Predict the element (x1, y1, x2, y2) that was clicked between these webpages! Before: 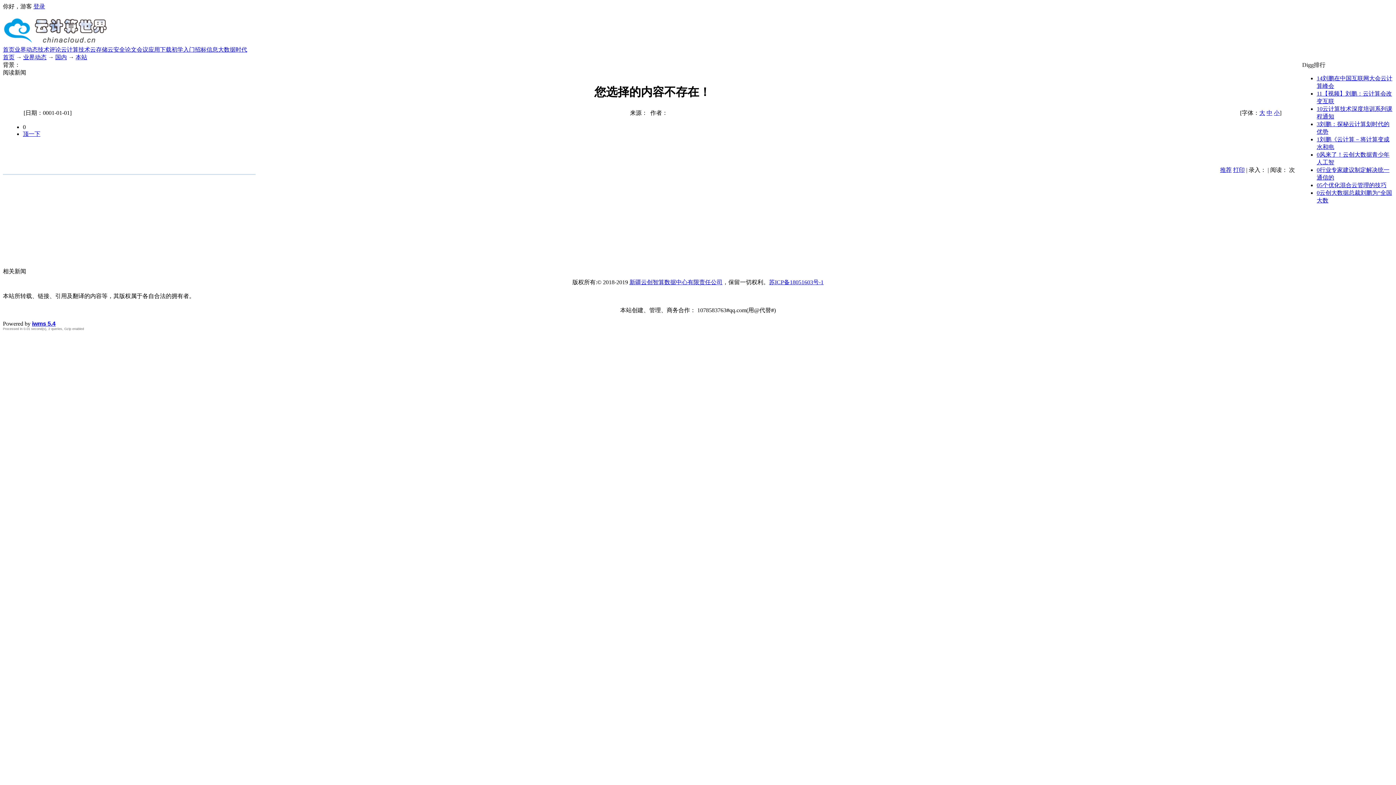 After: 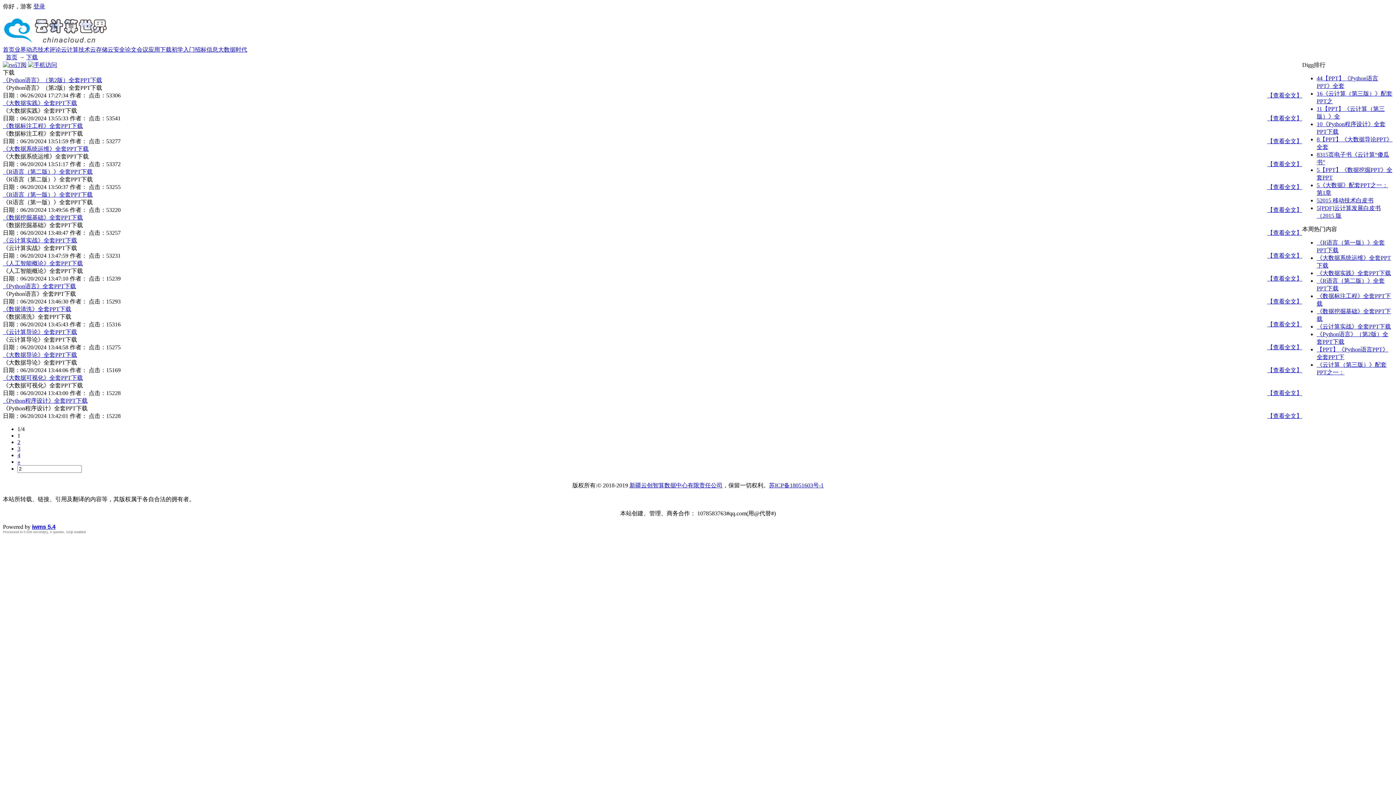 Action: bbox: (160, 46, 171, 52) label: 下载